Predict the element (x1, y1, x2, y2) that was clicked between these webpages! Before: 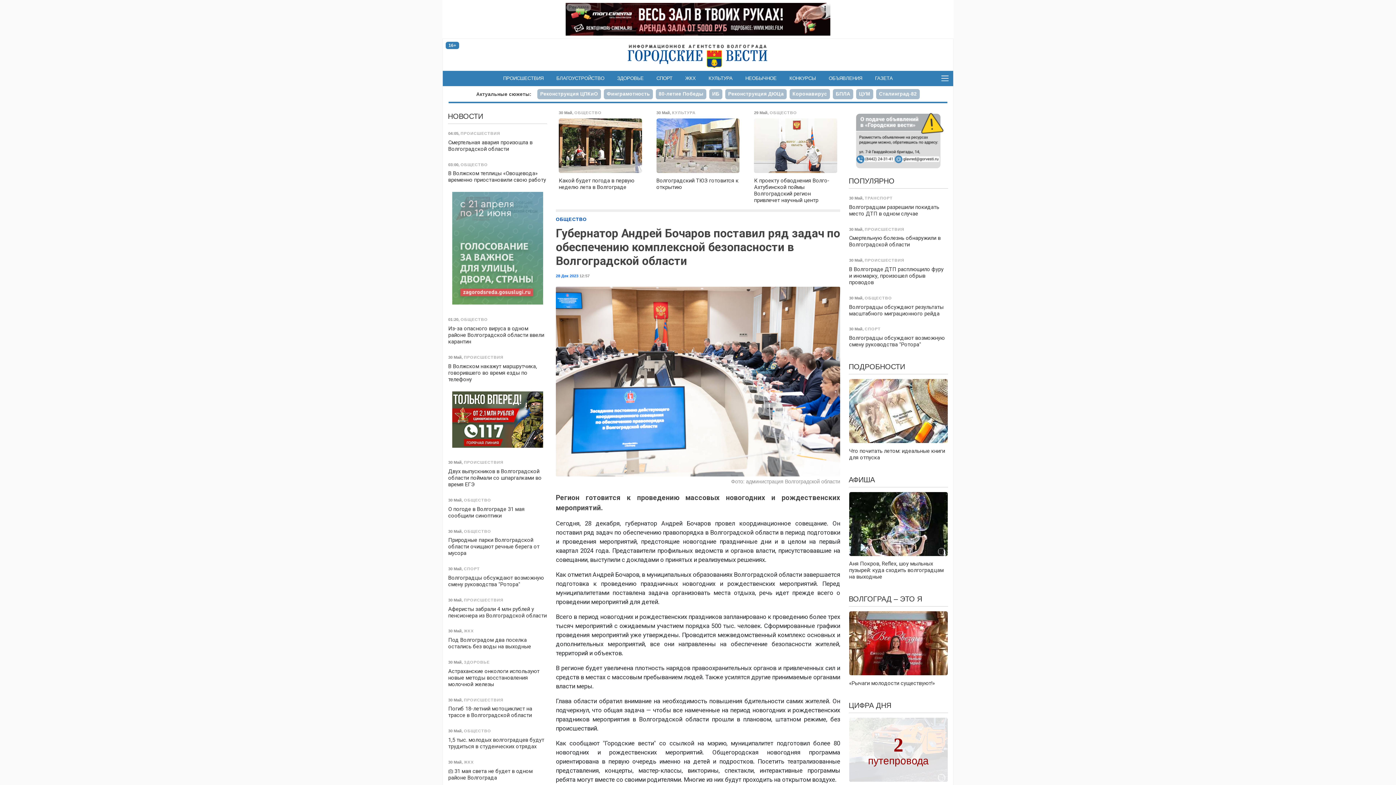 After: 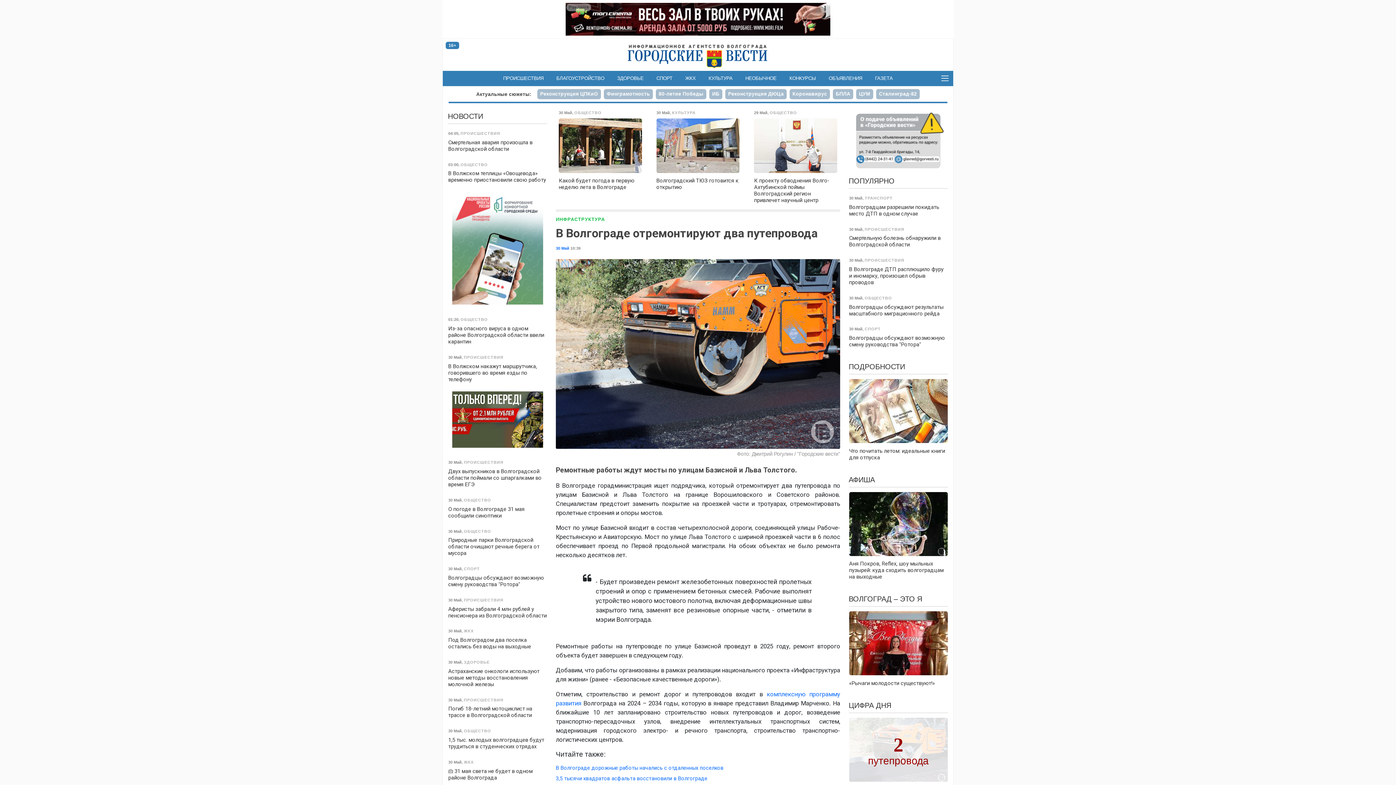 Action: label: 2
путепровода
отремонтируют в Волгограде bbox: (846, 716, 950, 796)